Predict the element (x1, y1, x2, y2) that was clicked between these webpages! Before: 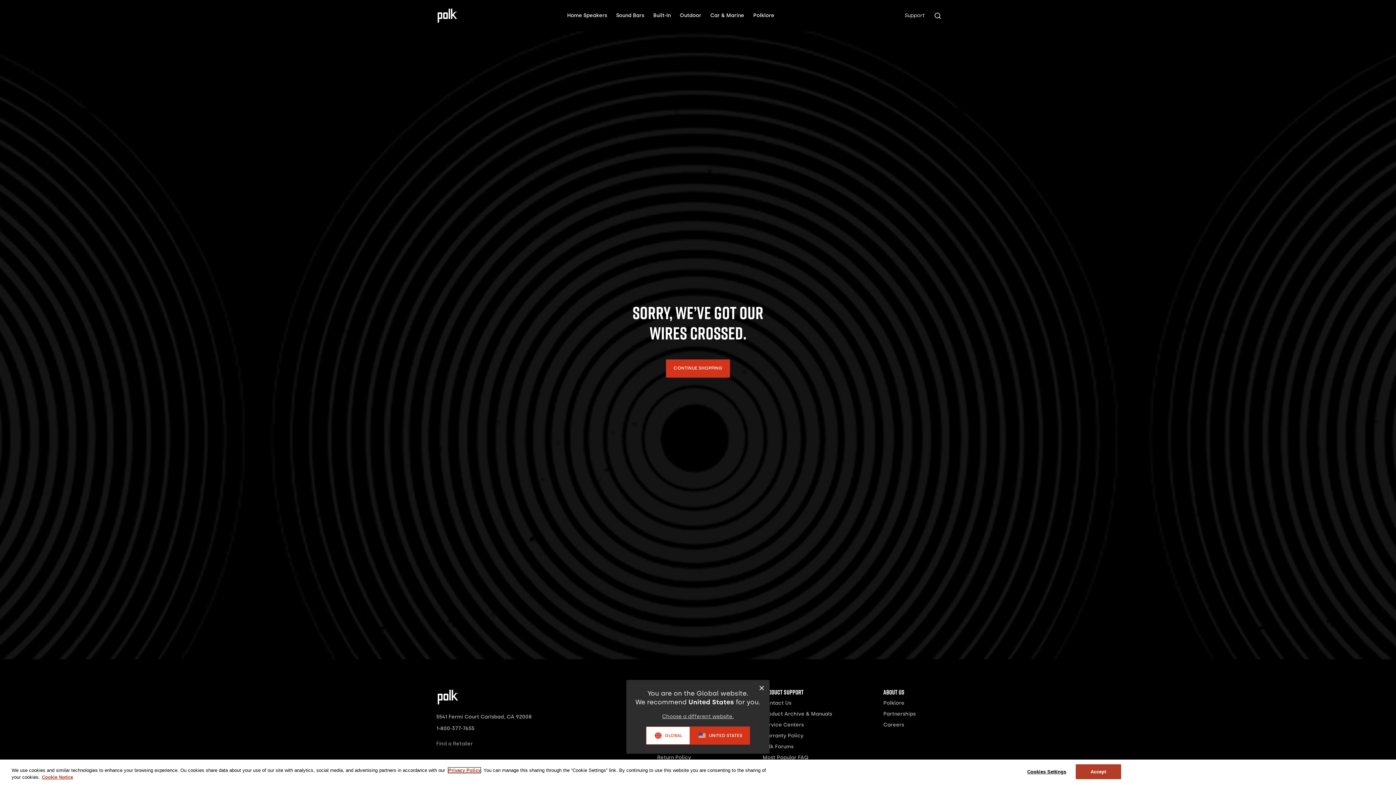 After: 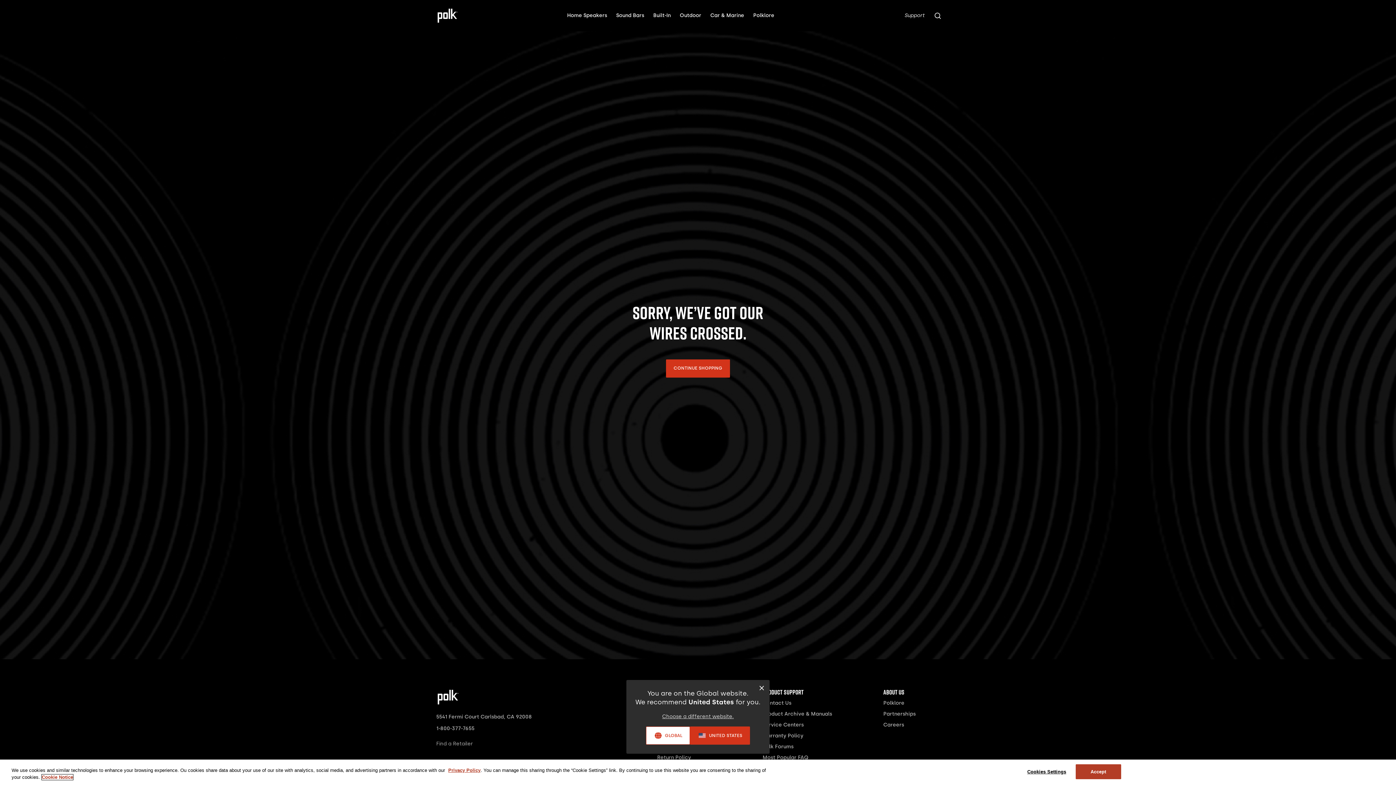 Action: label: More information about your privacy, opens in a new tab bbox: (41, 774, 73, 780)